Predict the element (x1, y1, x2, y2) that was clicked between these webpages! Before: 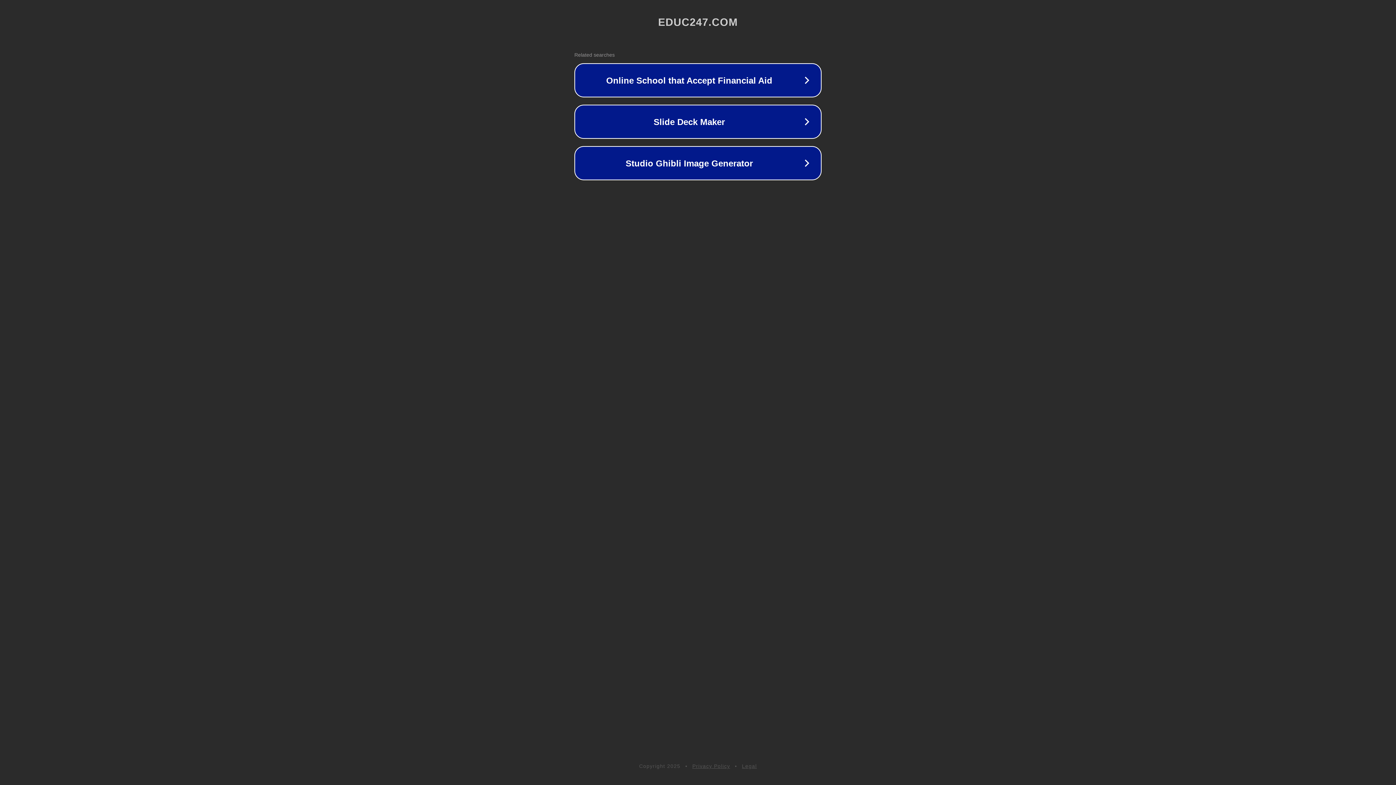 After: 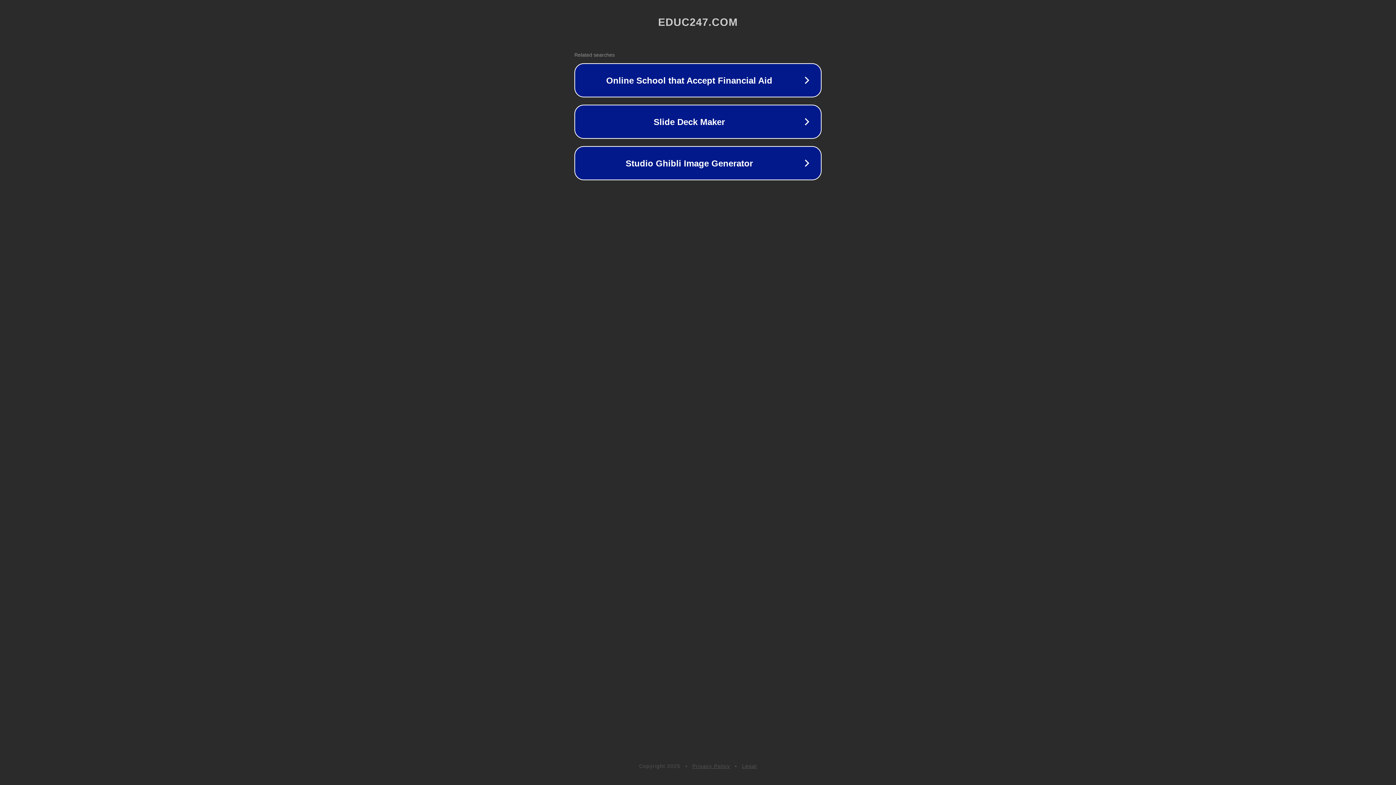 Action: label: Legal bbox: (742, 763, 757, 769)